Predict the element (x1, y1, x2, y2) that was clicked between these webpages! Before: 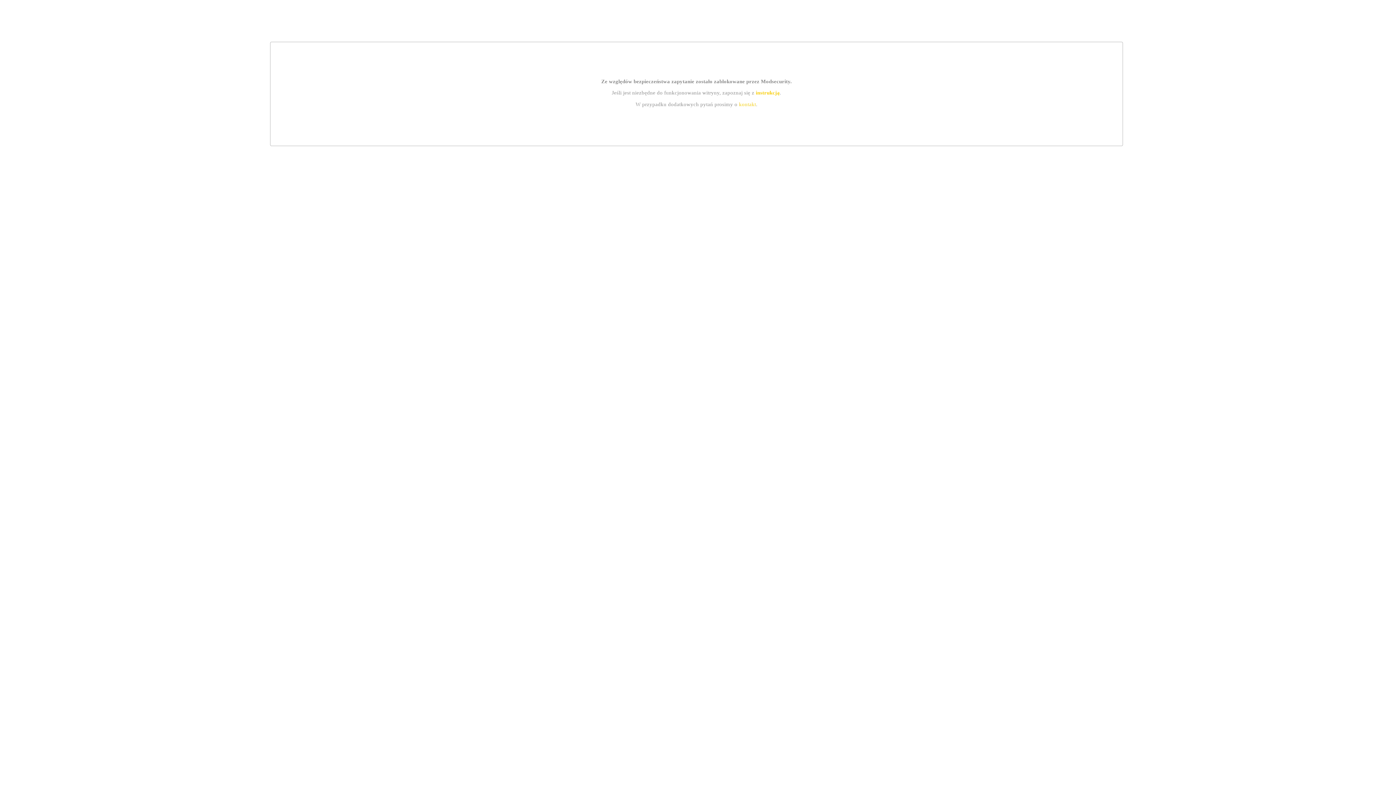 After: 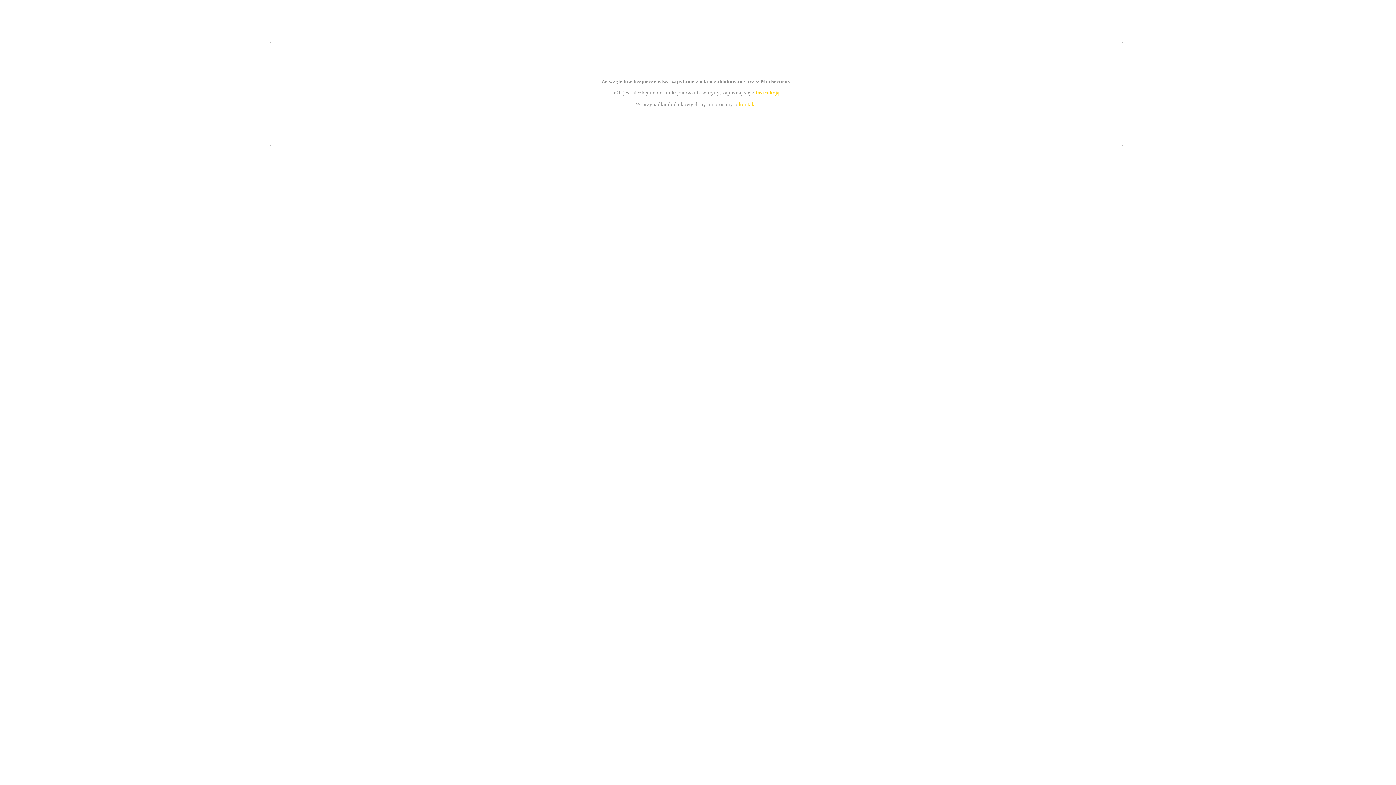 Action: bbox: (739, 101, 756, 107) label: kontakt